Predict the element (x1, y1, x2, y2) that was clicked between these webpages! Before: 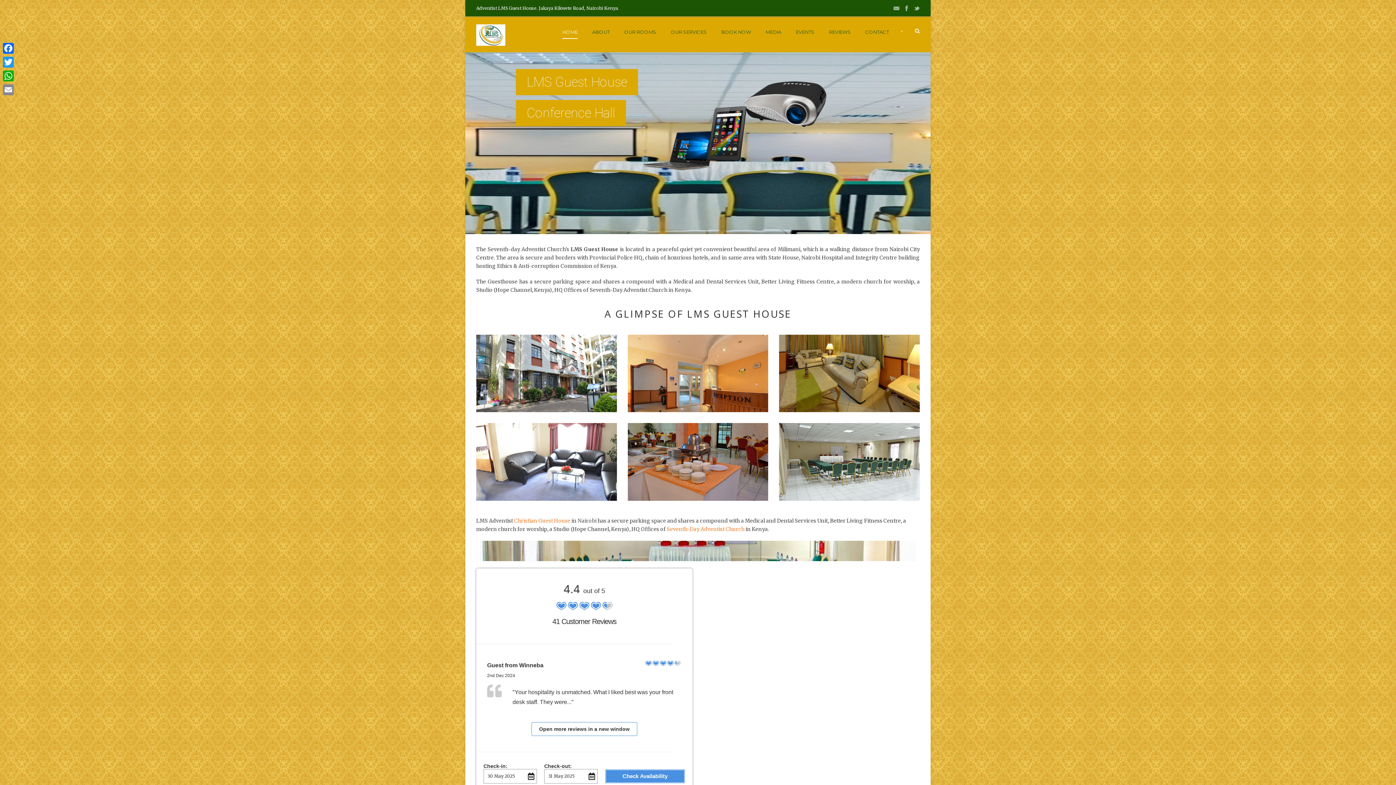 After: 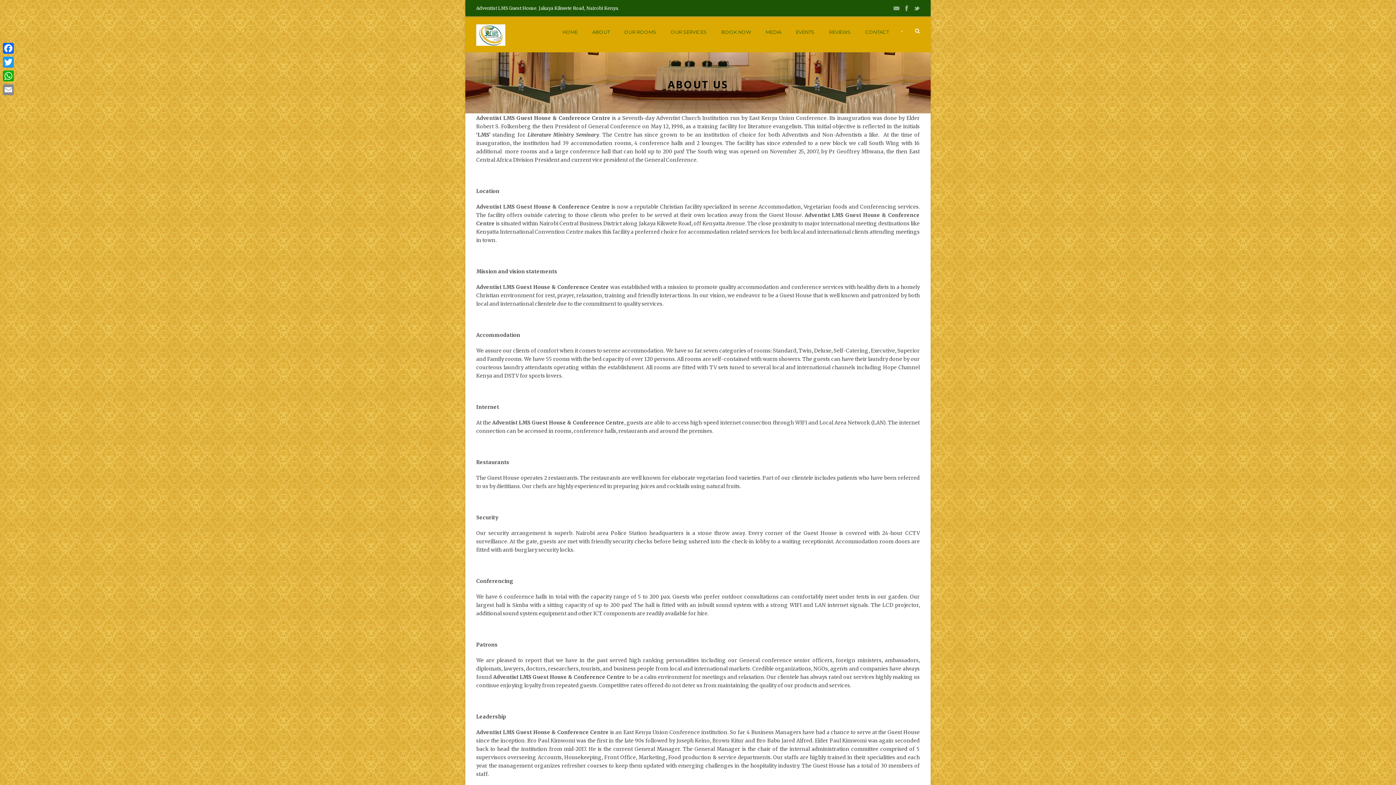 Action: label: Christian Guest House bbox: (514, 517, 570, 524)